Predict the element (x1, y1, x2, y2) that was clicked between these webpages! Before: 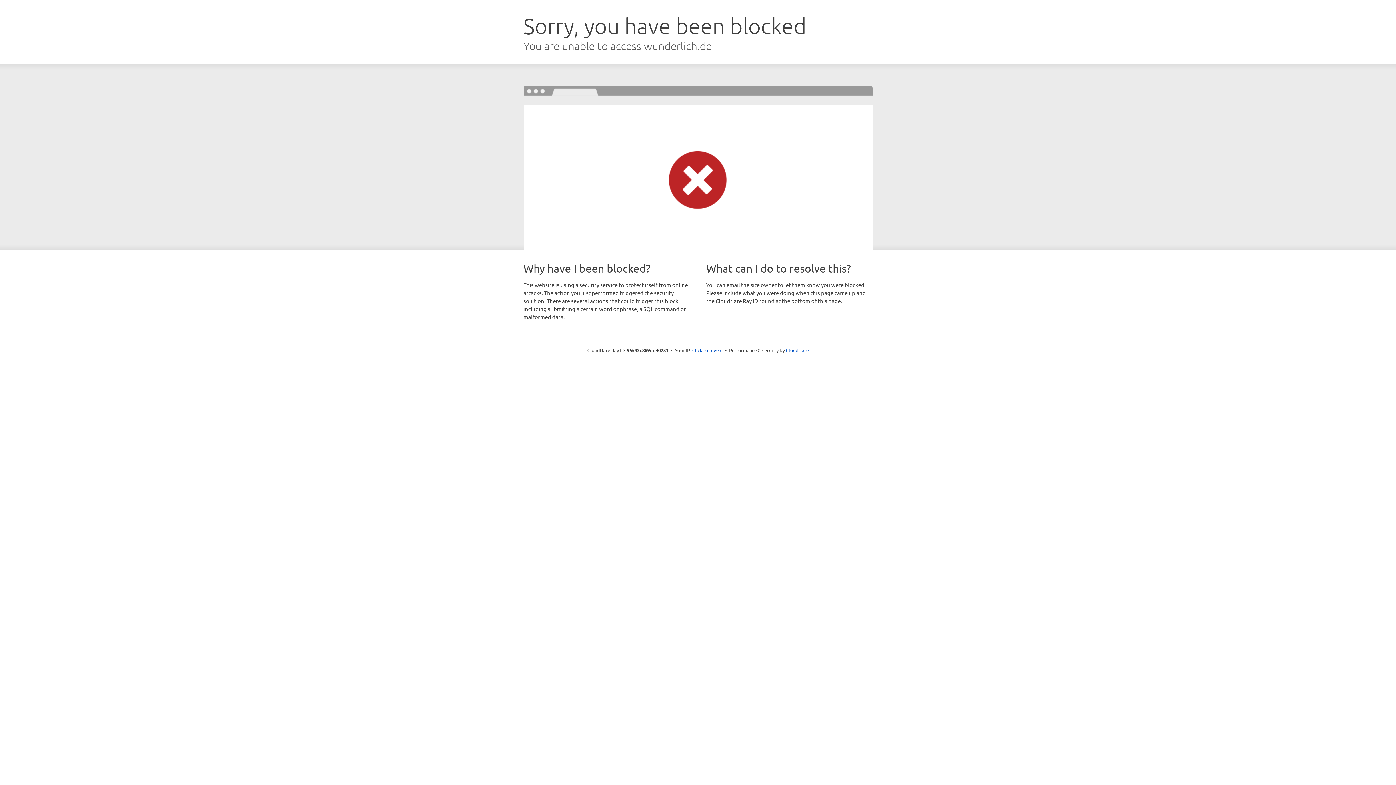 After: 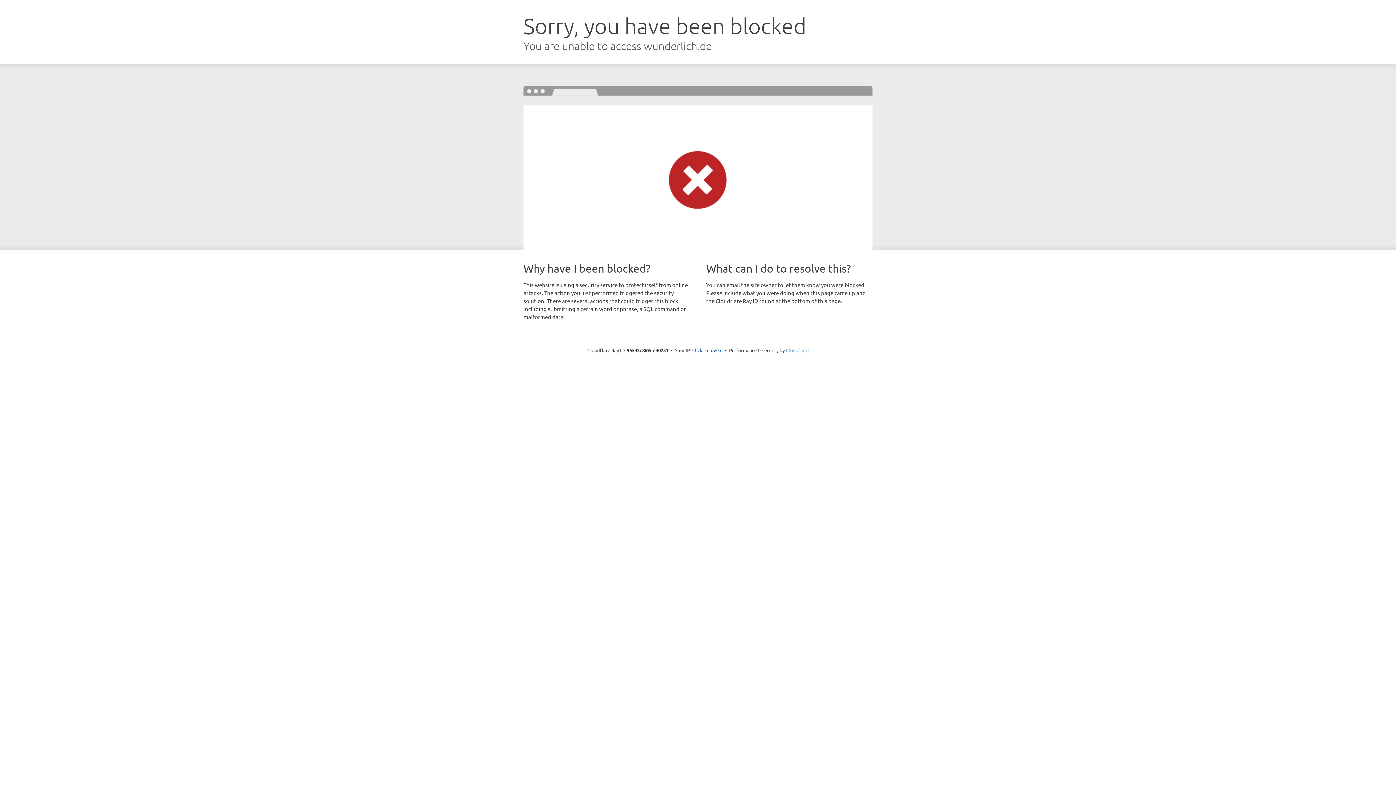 Action: bbox: (786, 347, 808, 353) label: Cloudflare